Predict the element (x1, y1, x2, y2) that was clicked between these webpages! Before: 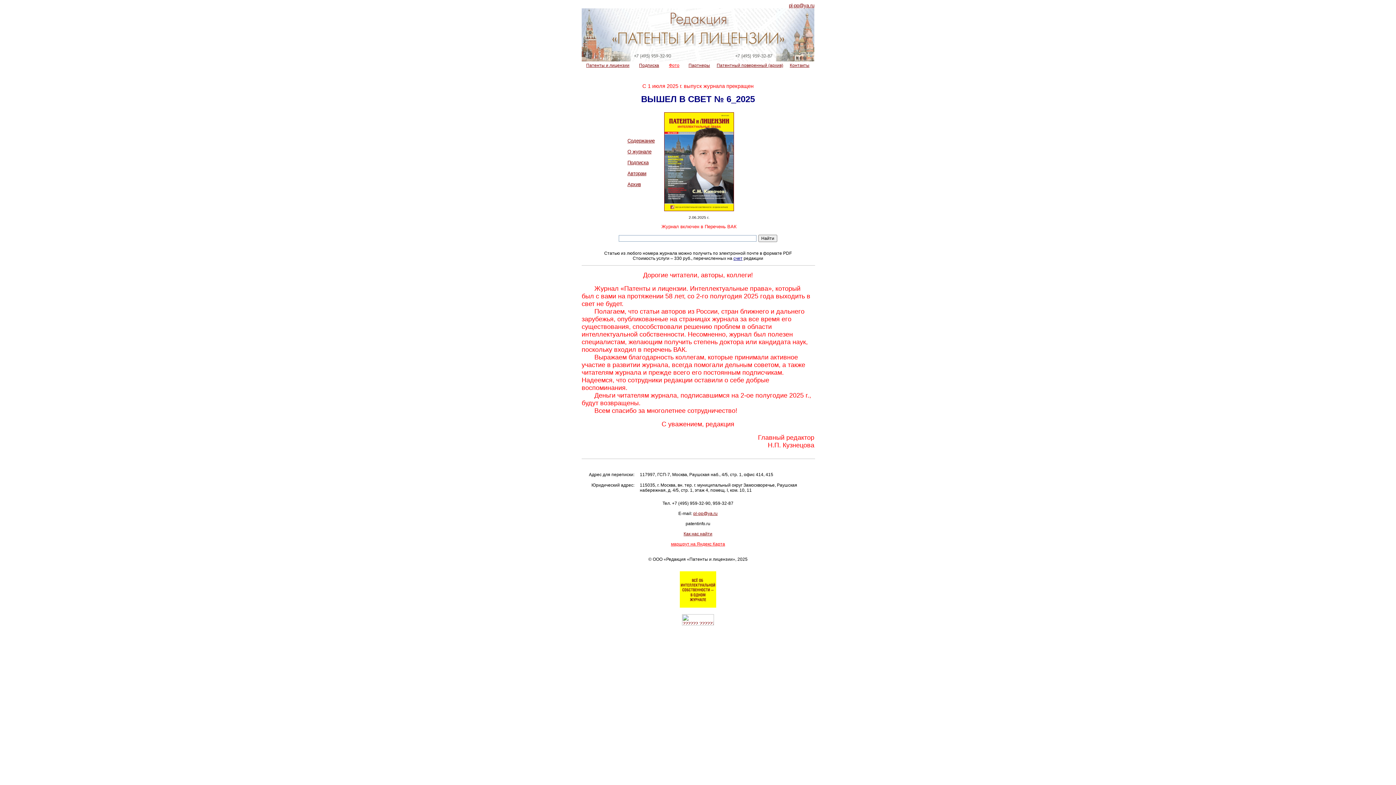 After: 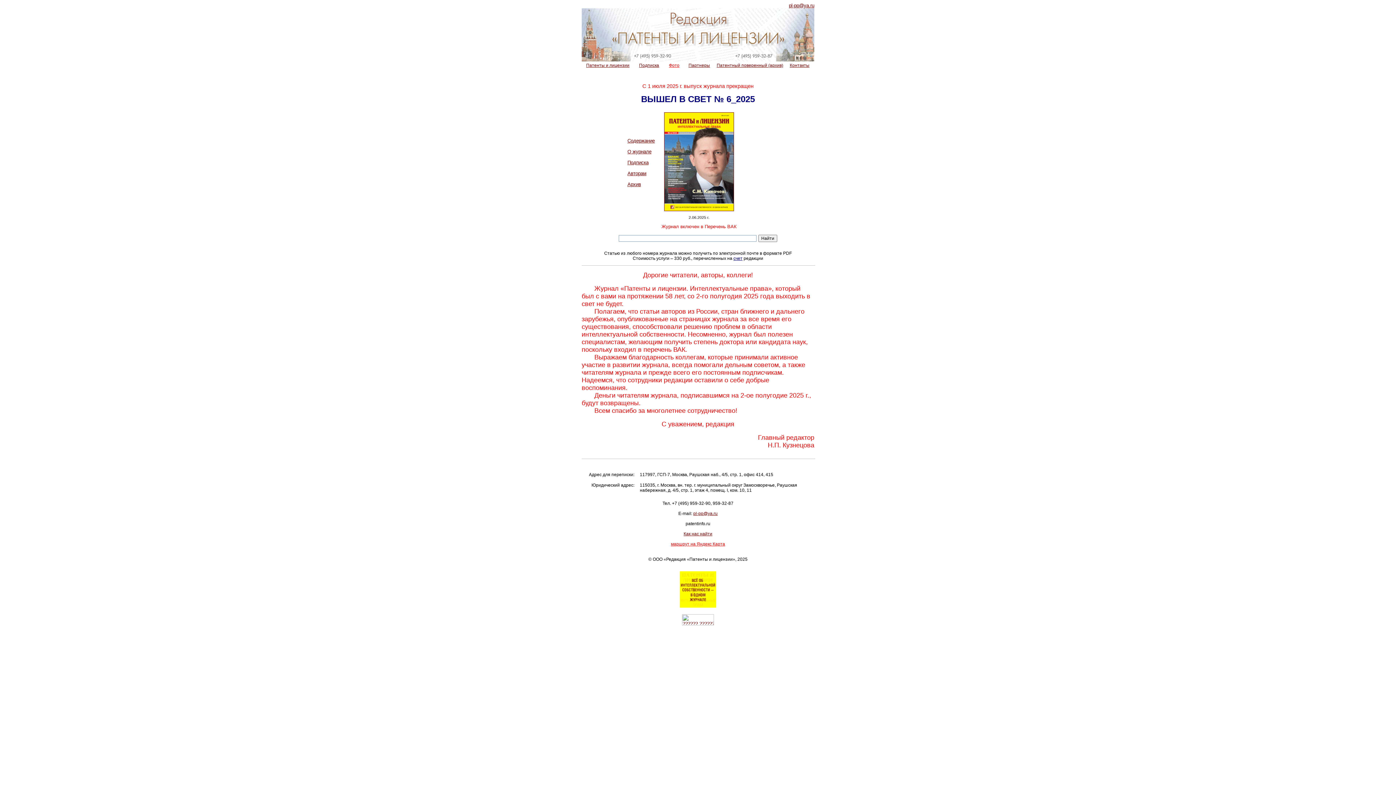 Action: bbox: (789, 2, 814, 8) label: pl-pp@ya.ru